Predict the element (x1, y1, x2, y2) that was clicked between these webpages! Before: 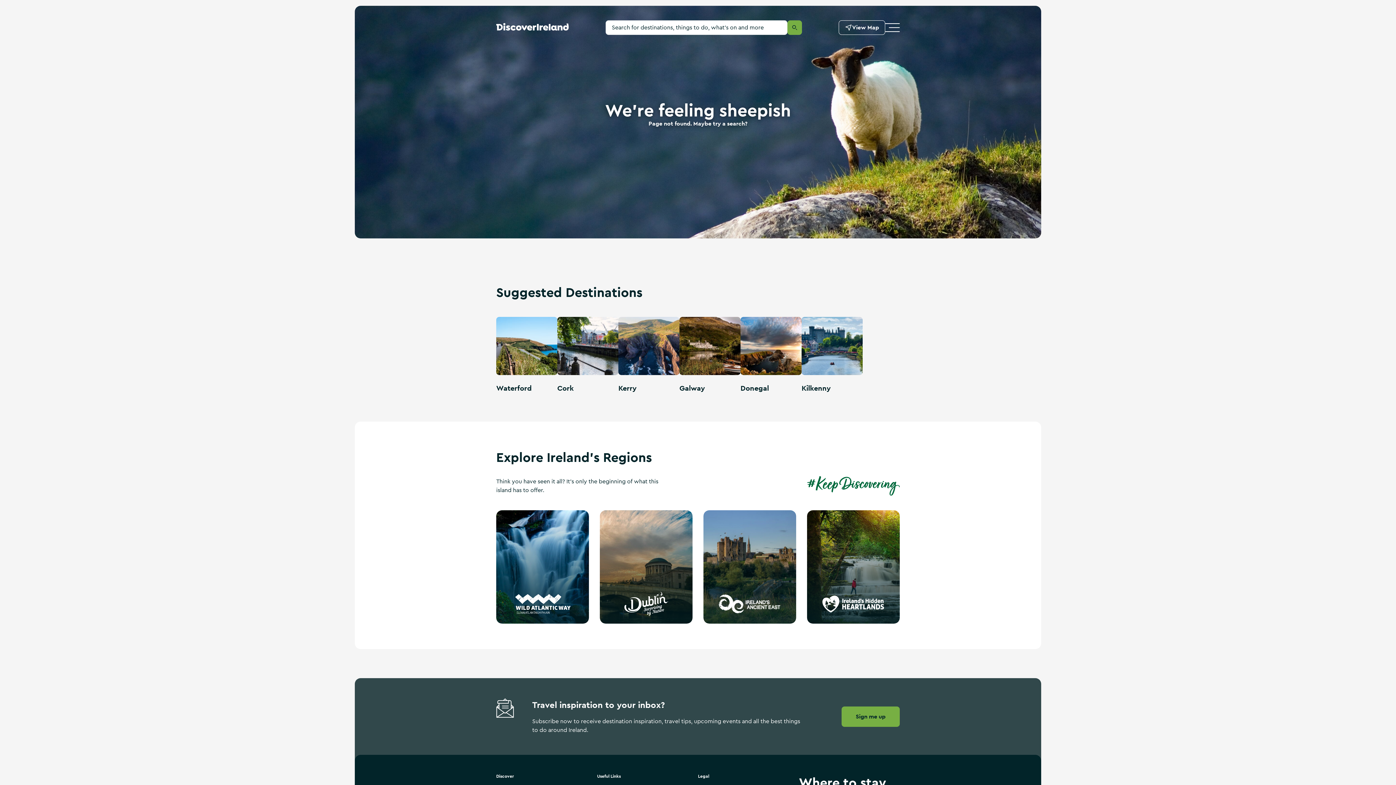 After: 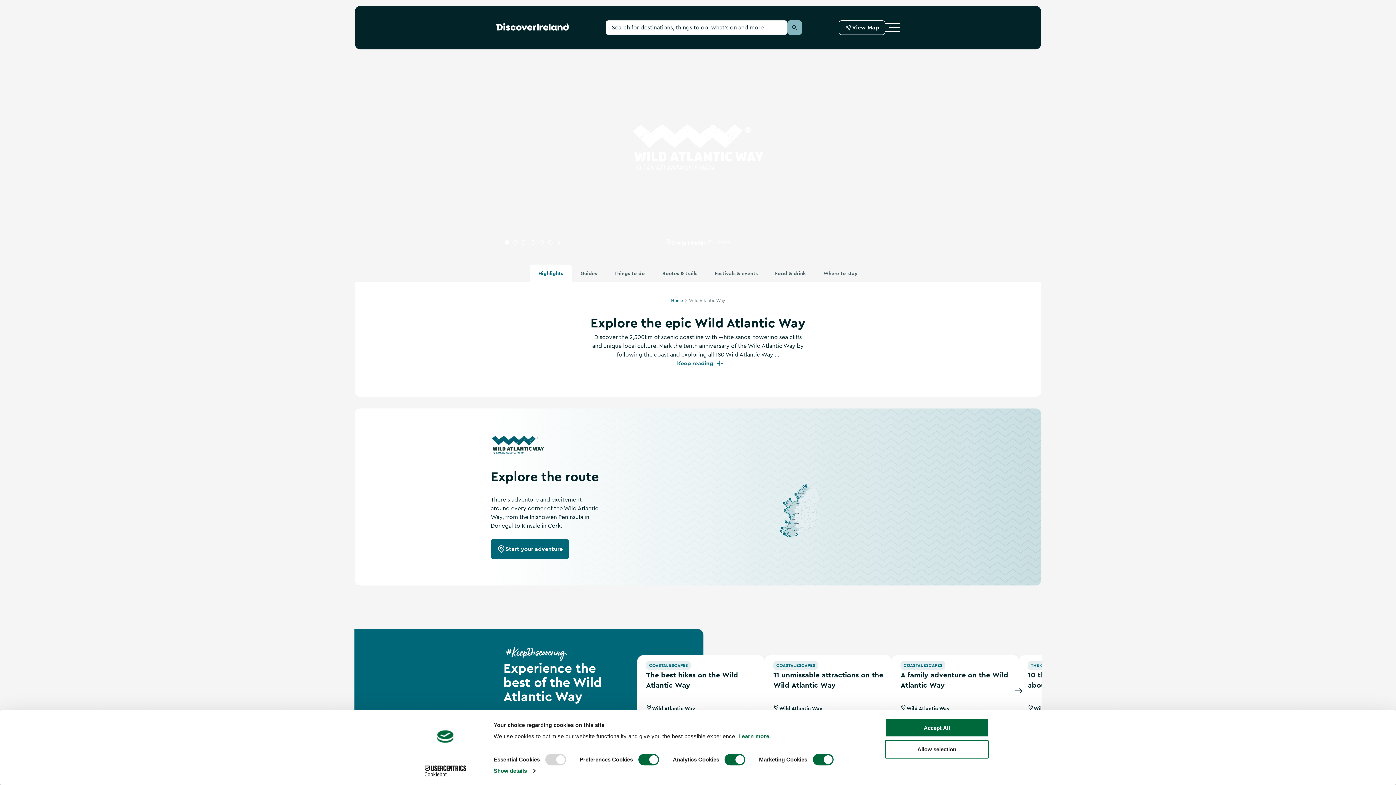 Action: bbox: (496, 510, 589, 624)